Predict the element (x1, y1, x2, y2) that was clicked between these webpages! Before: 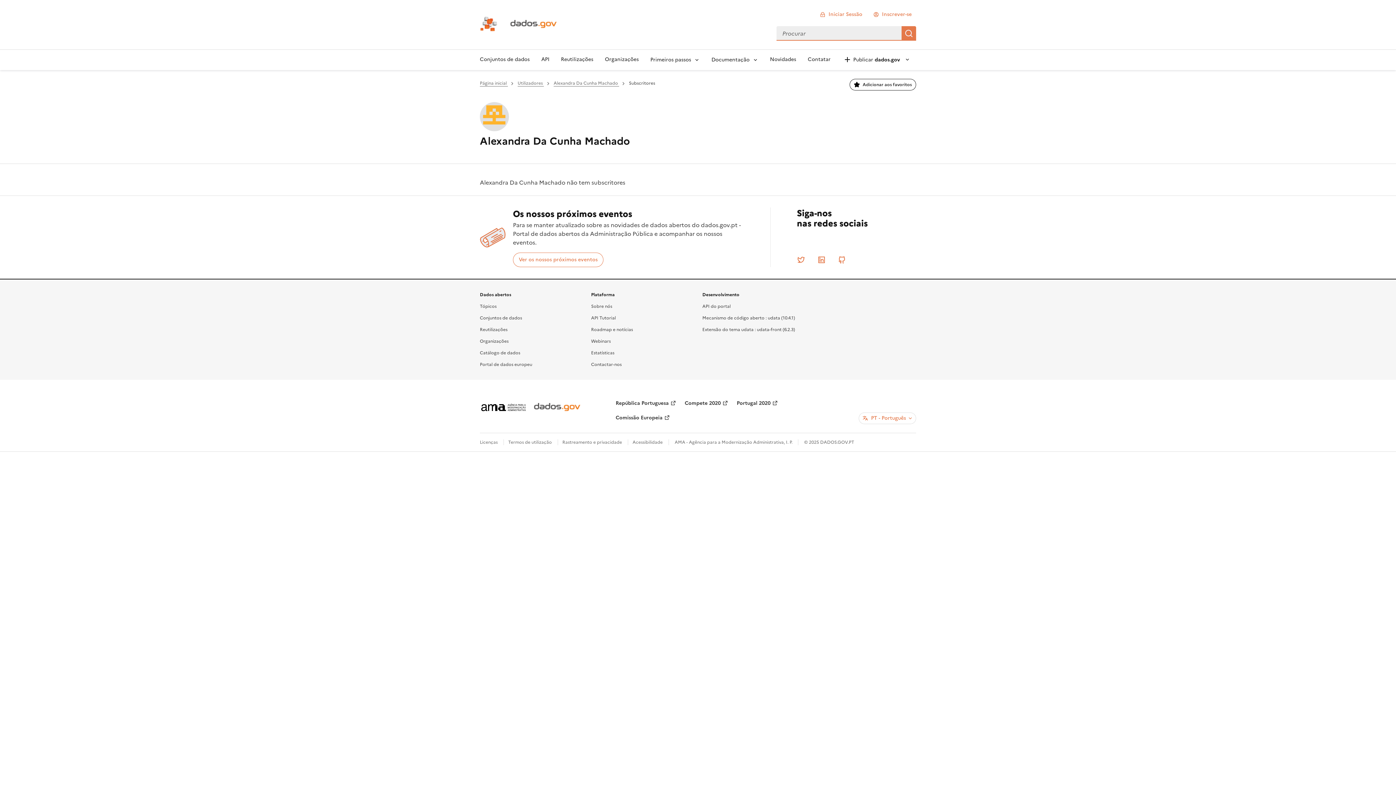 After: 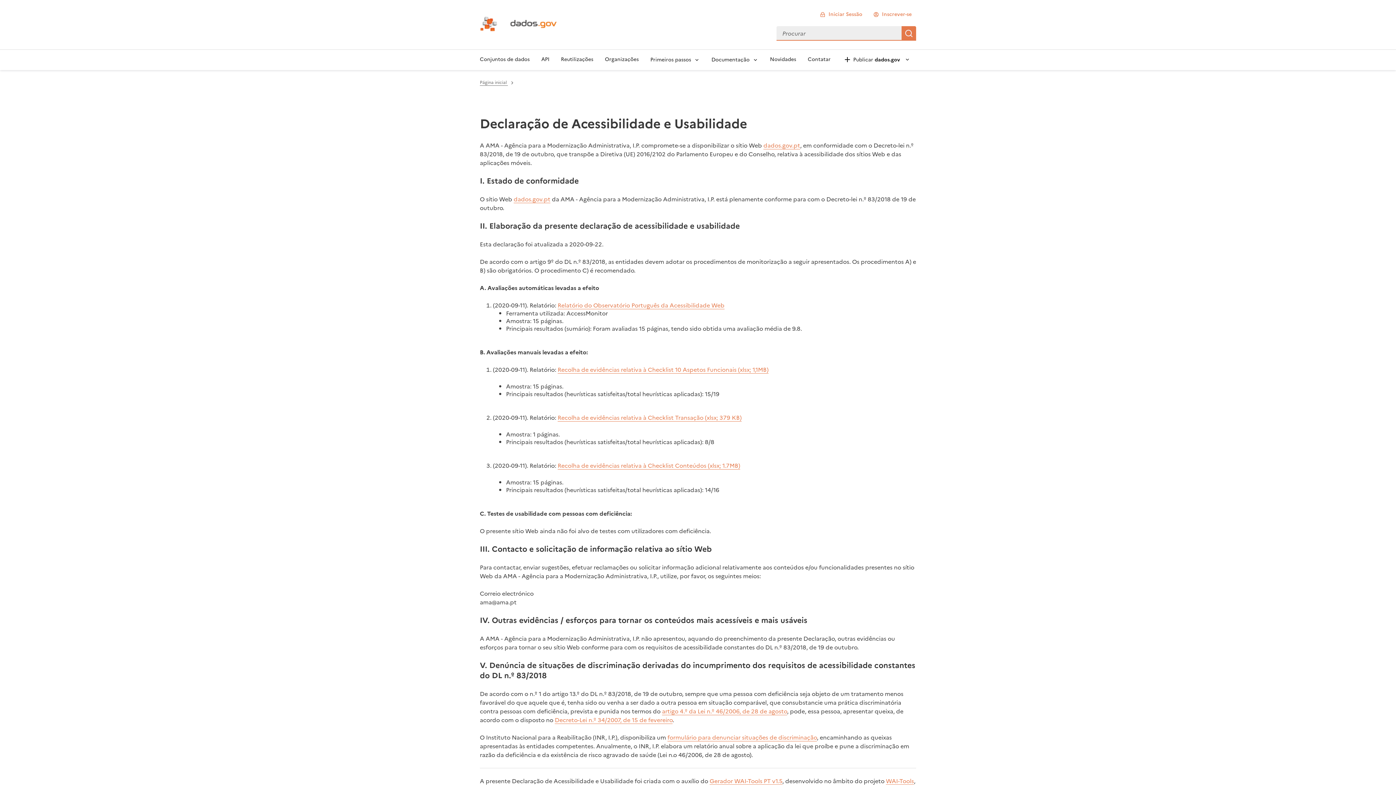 Action: label: Acessibilidade bbox: (632, 439, 662, 445)